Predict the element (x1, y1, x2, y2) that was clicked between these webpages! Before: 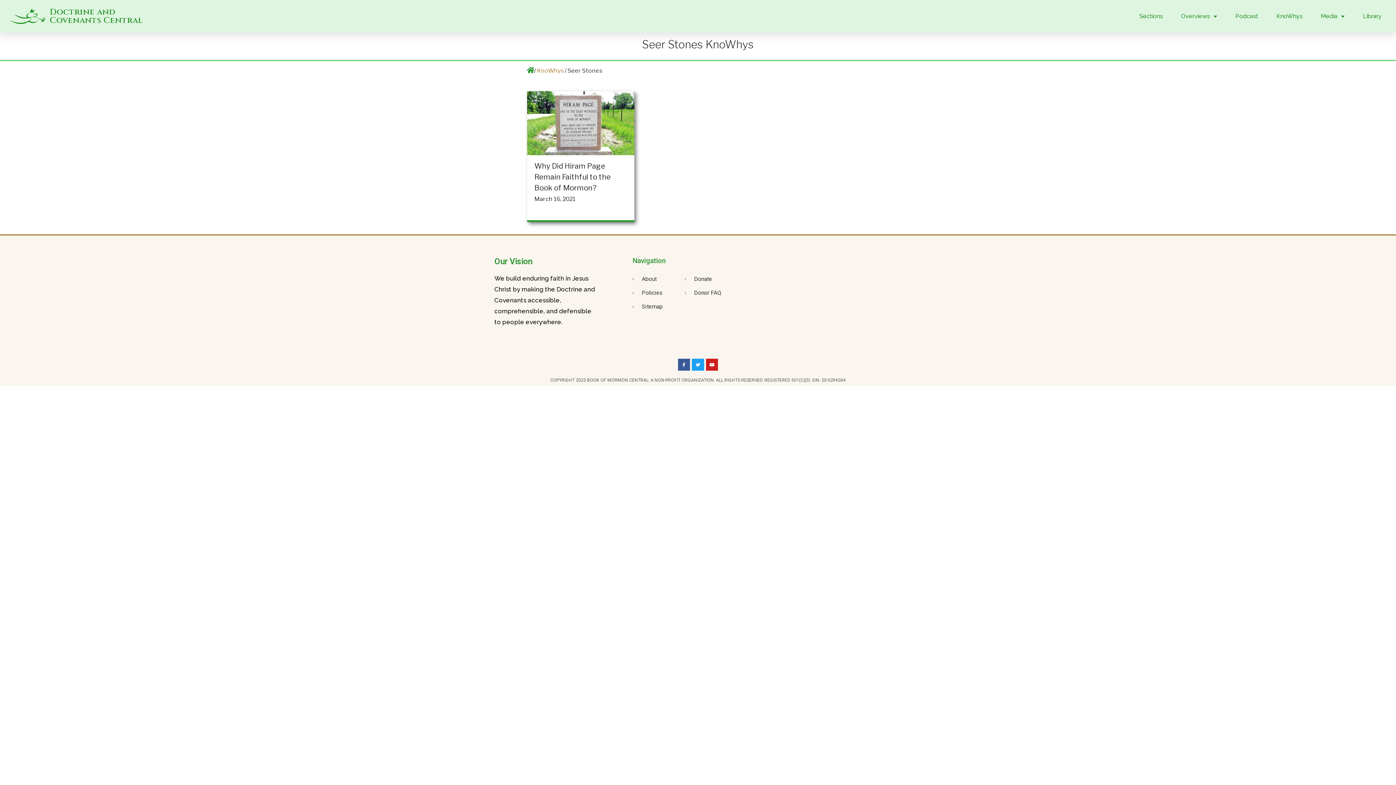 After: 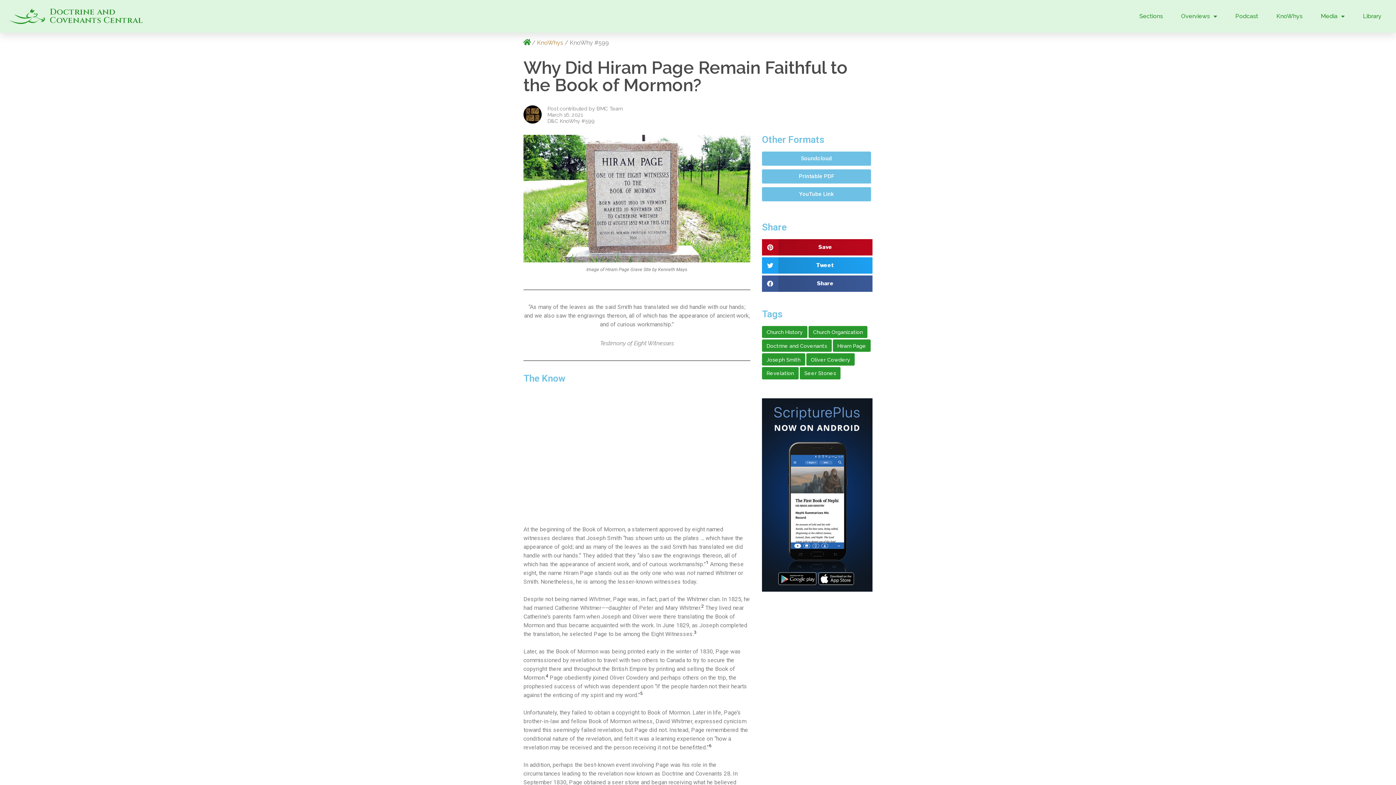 Action: label: Why Did Hiram Page Remain Faithful to the Book of Mormon?
March 16, 2021 bbox: (527, 91, 634, 222)